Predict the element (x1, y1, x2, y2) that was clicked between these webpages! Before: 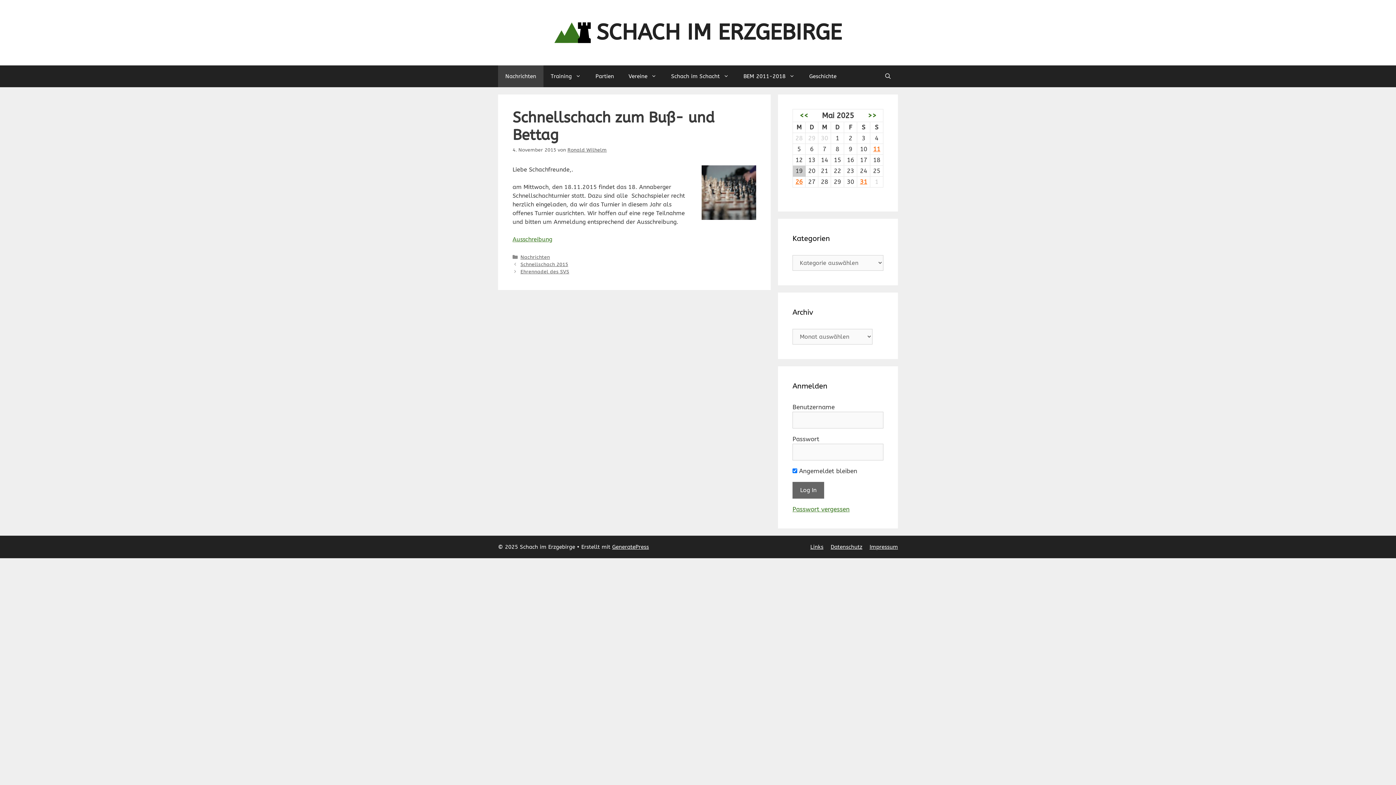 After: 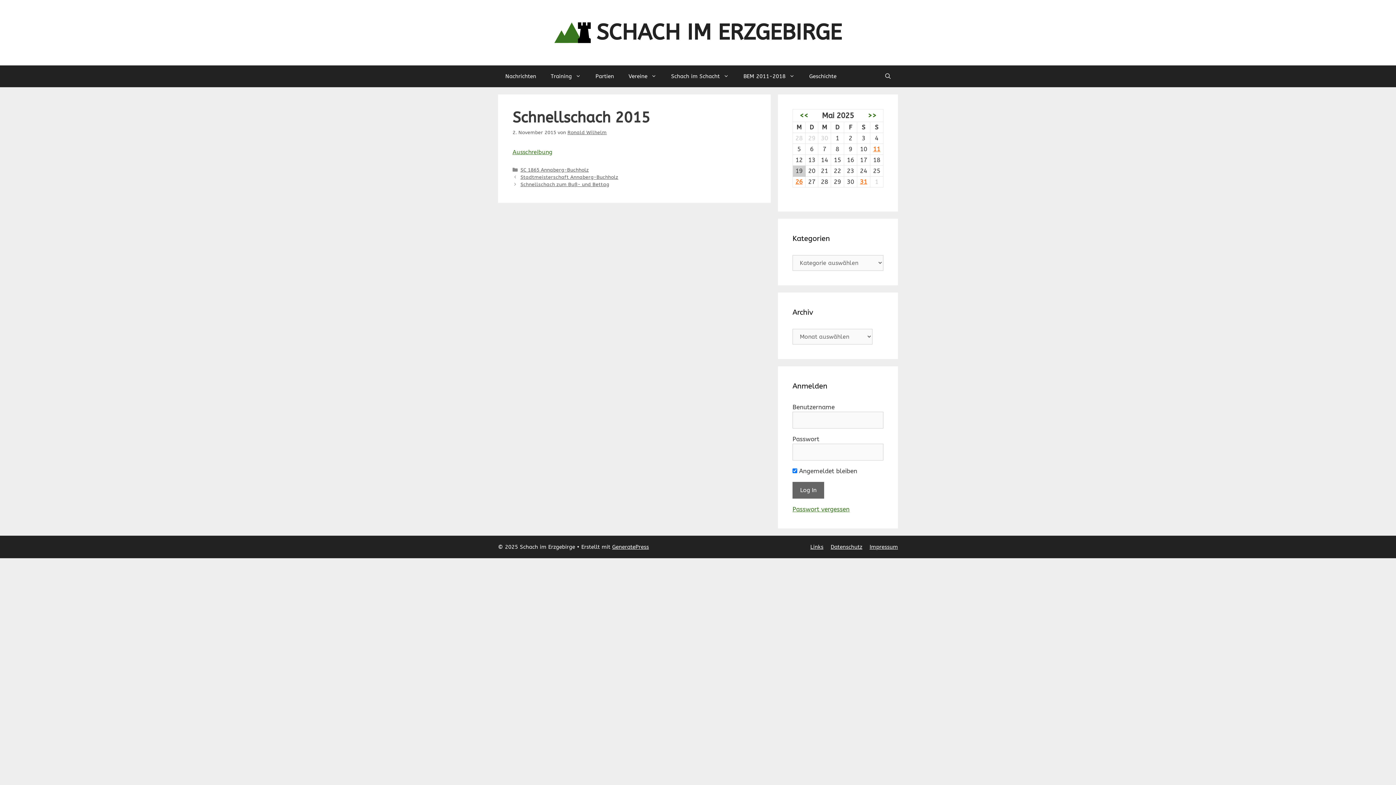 Action: bbox: (520, 261, 568, 267) label: Schnellschach 2015